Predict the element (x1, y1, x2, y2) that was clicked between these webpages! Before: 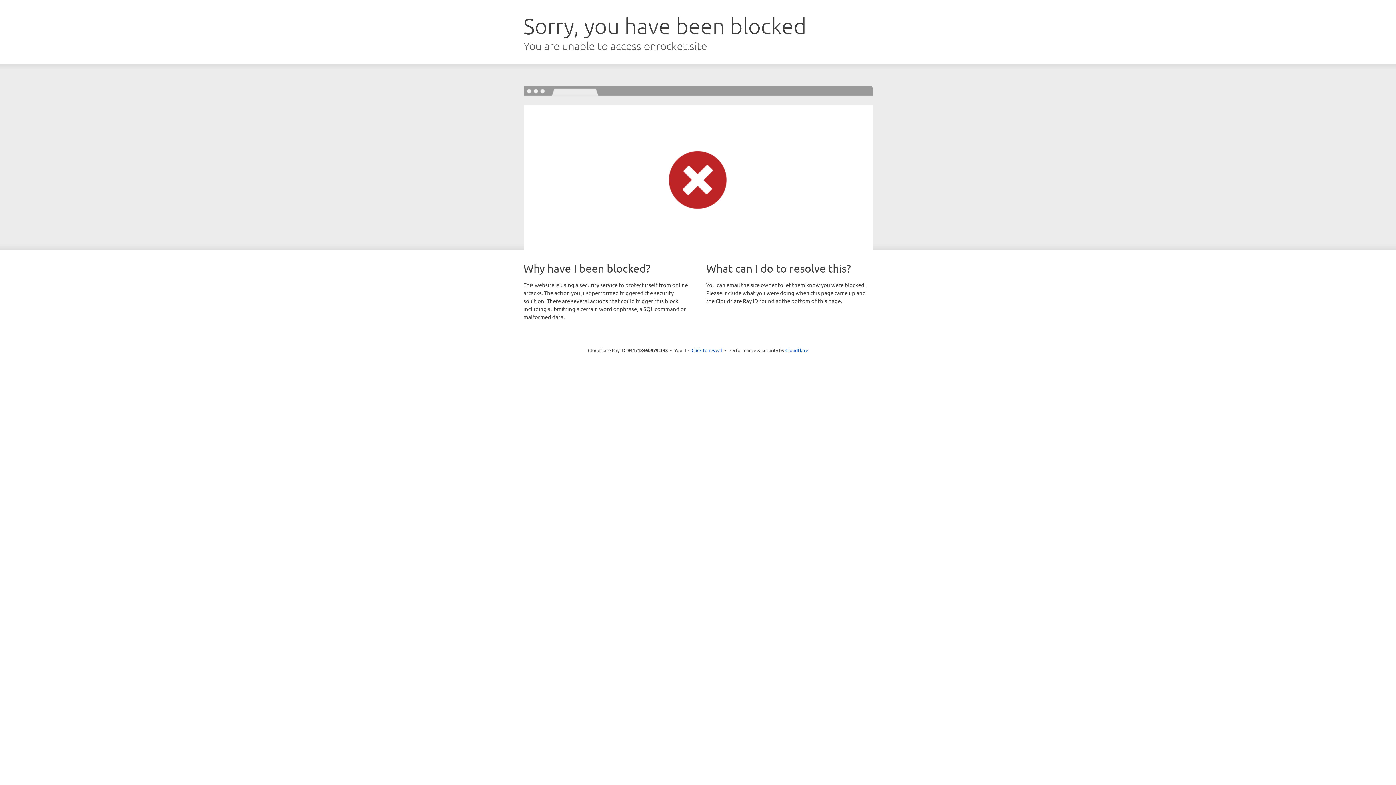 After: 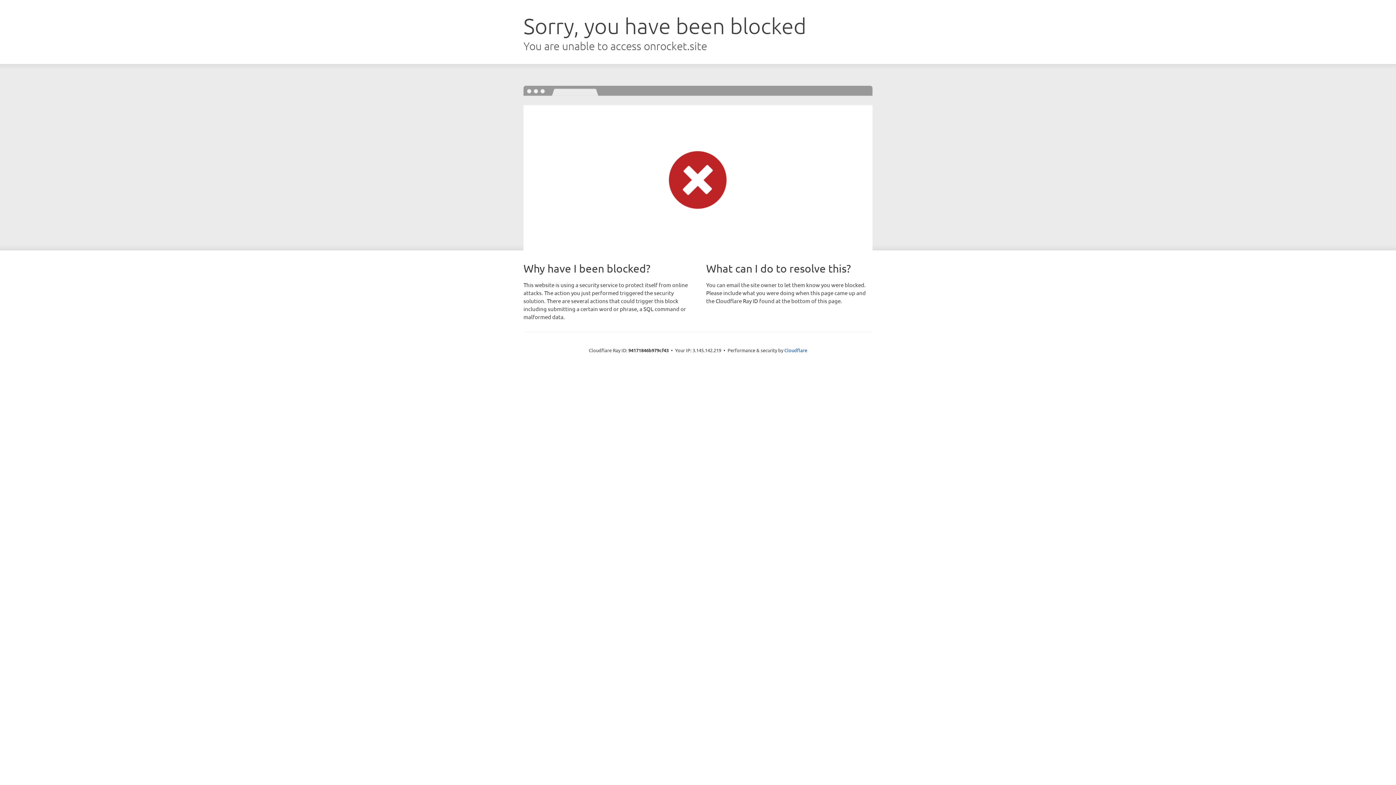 Action: bbox: (691, 346, 722, 353) label: Click to reveal